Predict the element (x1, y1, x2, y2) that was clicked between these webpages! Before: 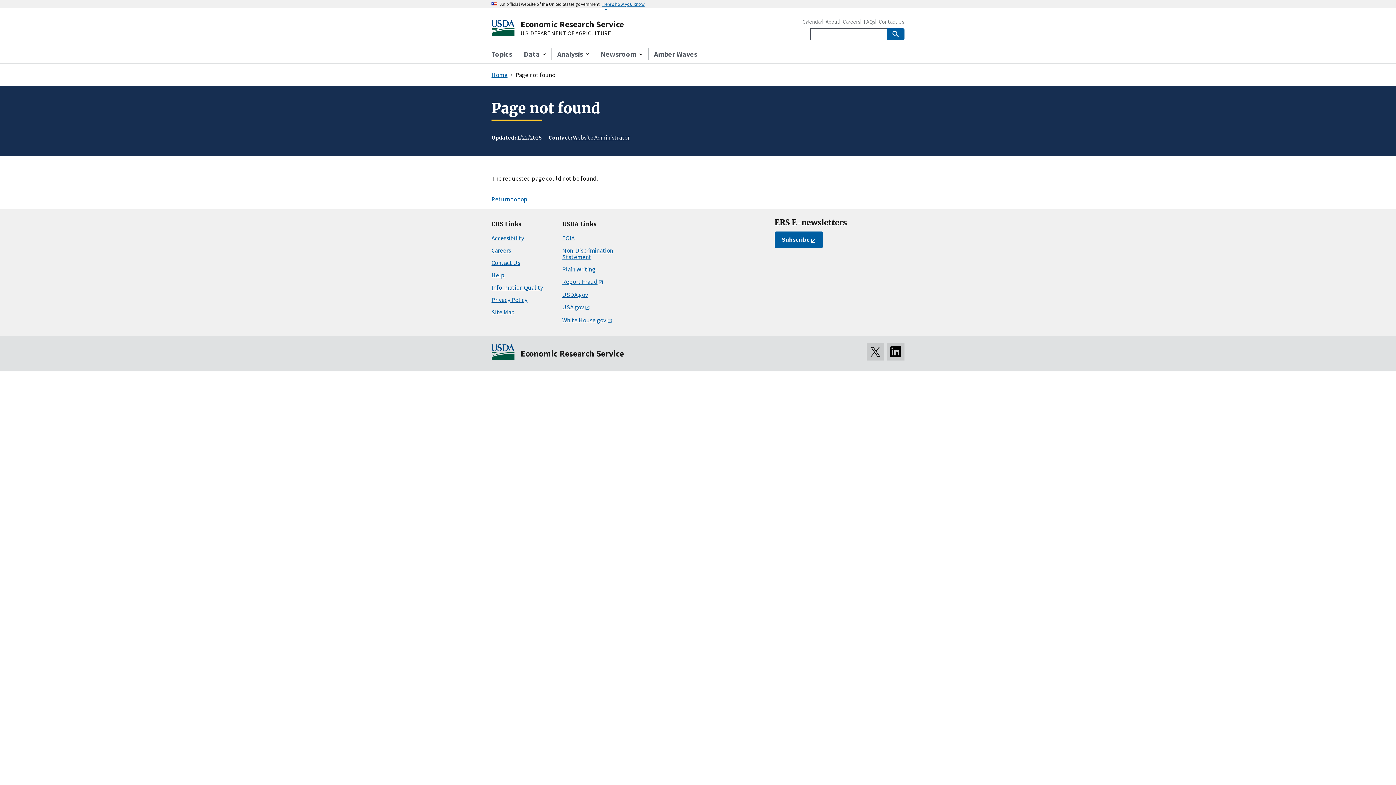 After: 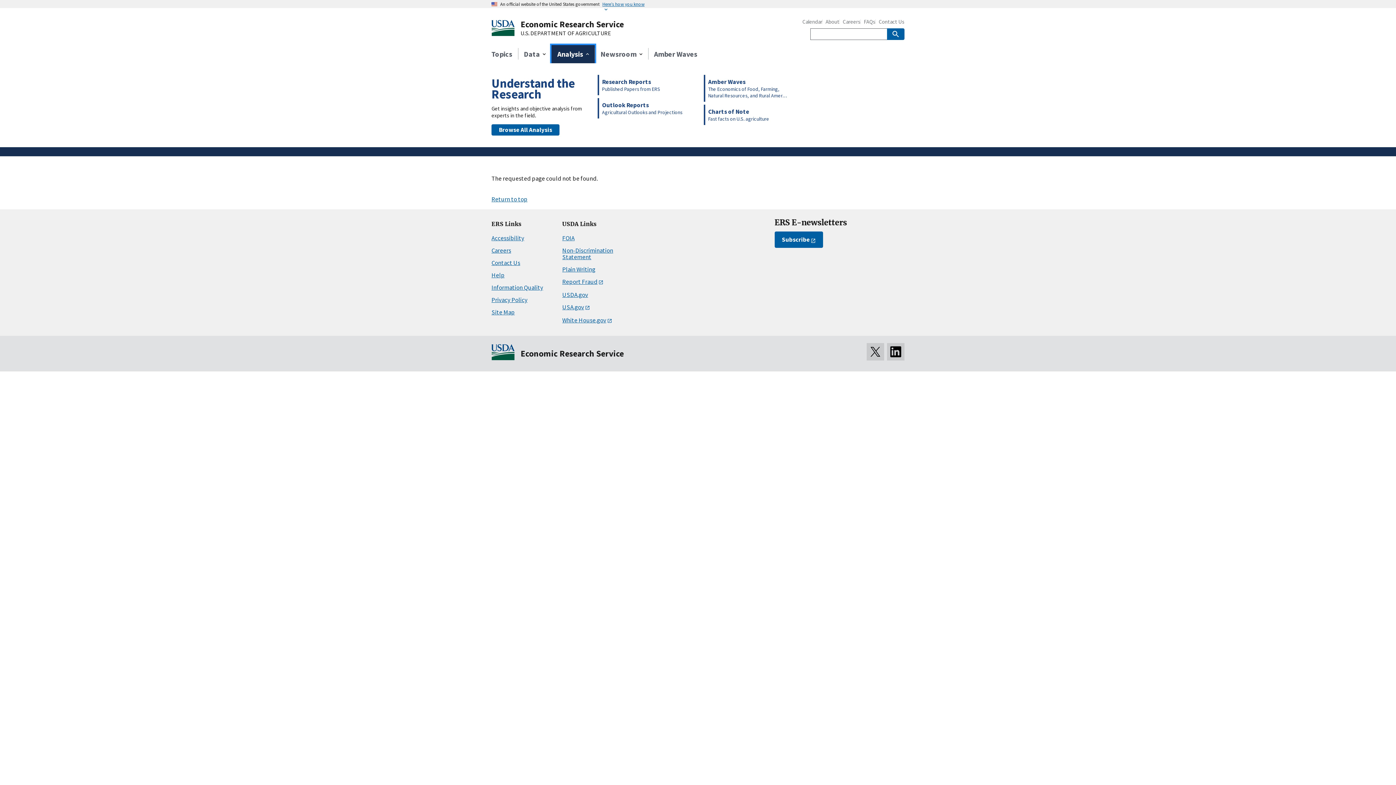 Action: bbox: (551, 45, 594, 63) label: Analysis